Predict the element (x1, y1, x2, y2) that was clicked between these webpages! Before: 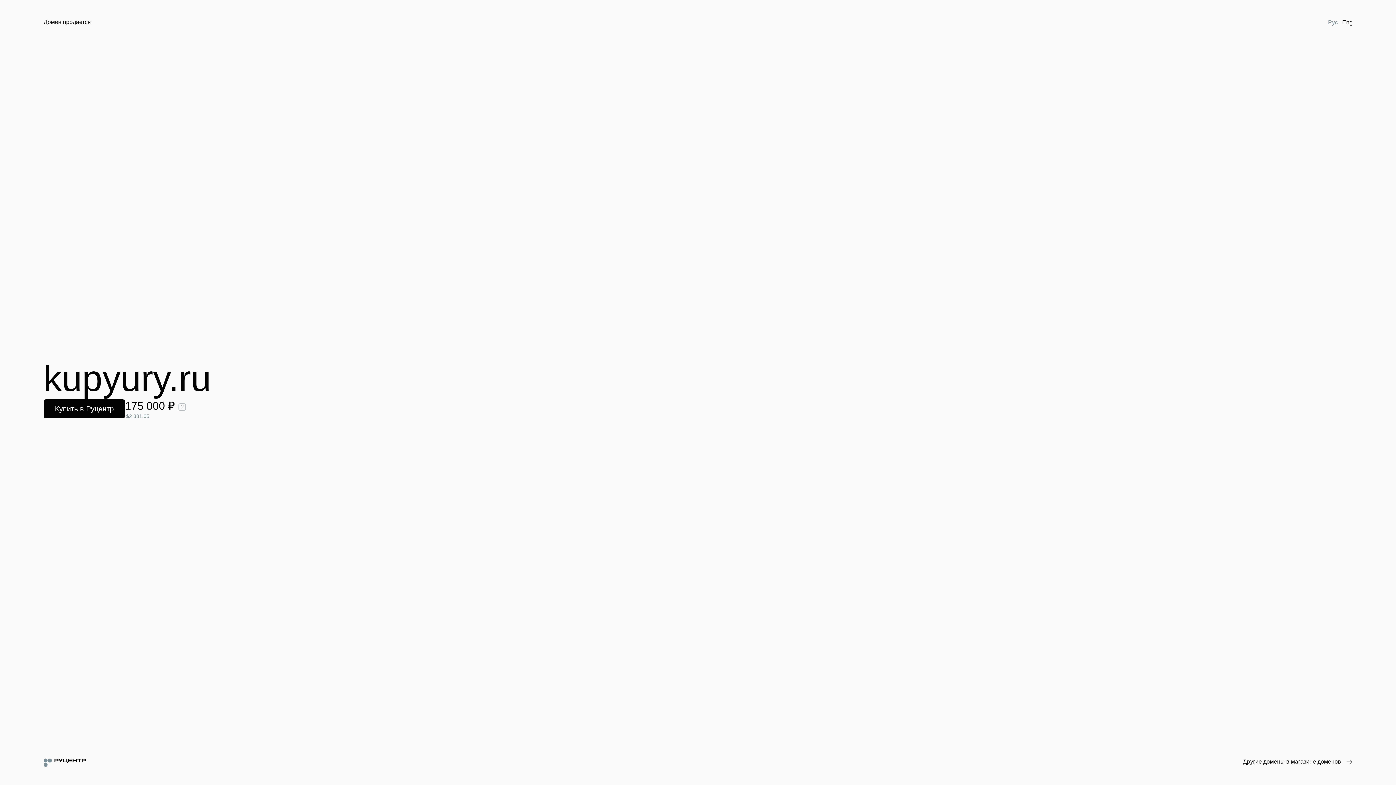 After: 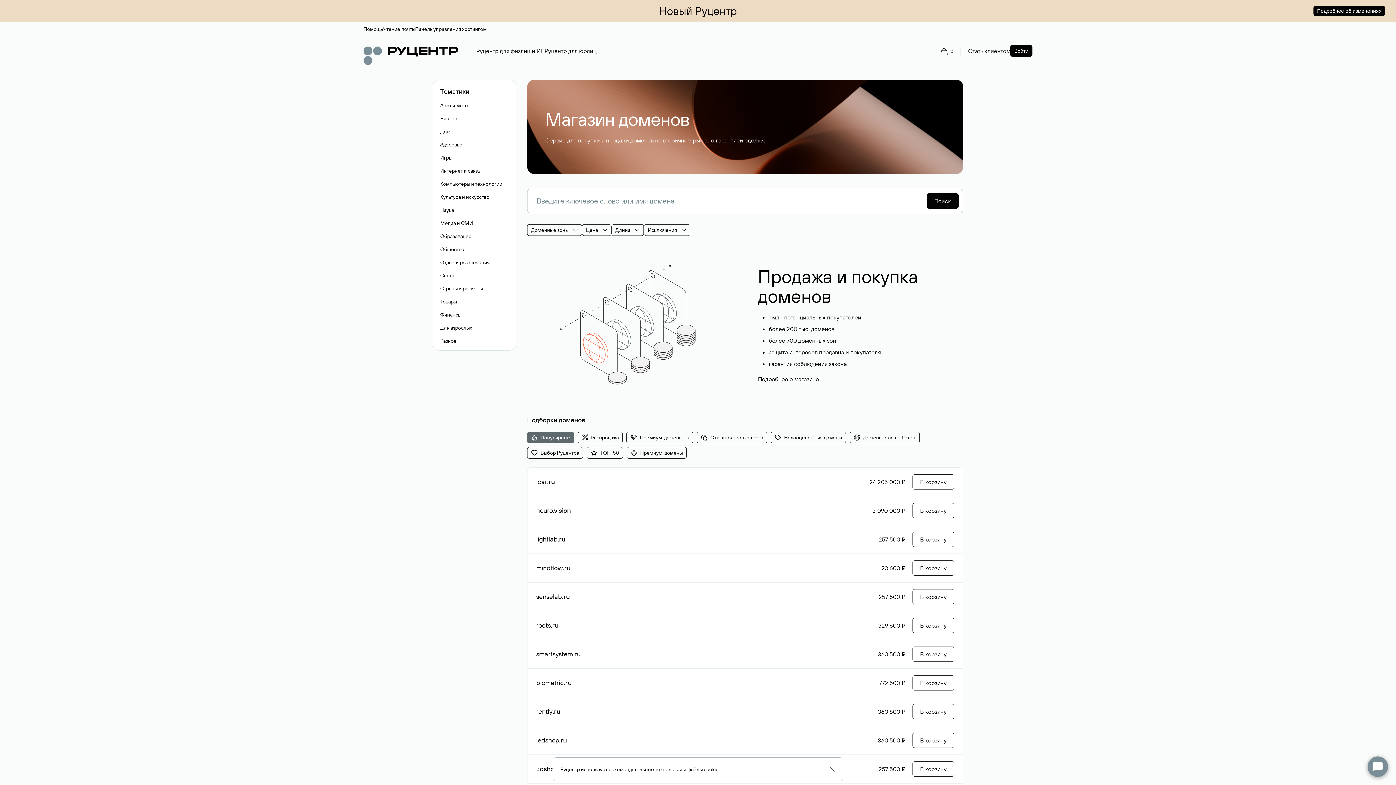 Action: bbox: (1243, 758, 1352, 766) label: Другие домены в магазине доменов